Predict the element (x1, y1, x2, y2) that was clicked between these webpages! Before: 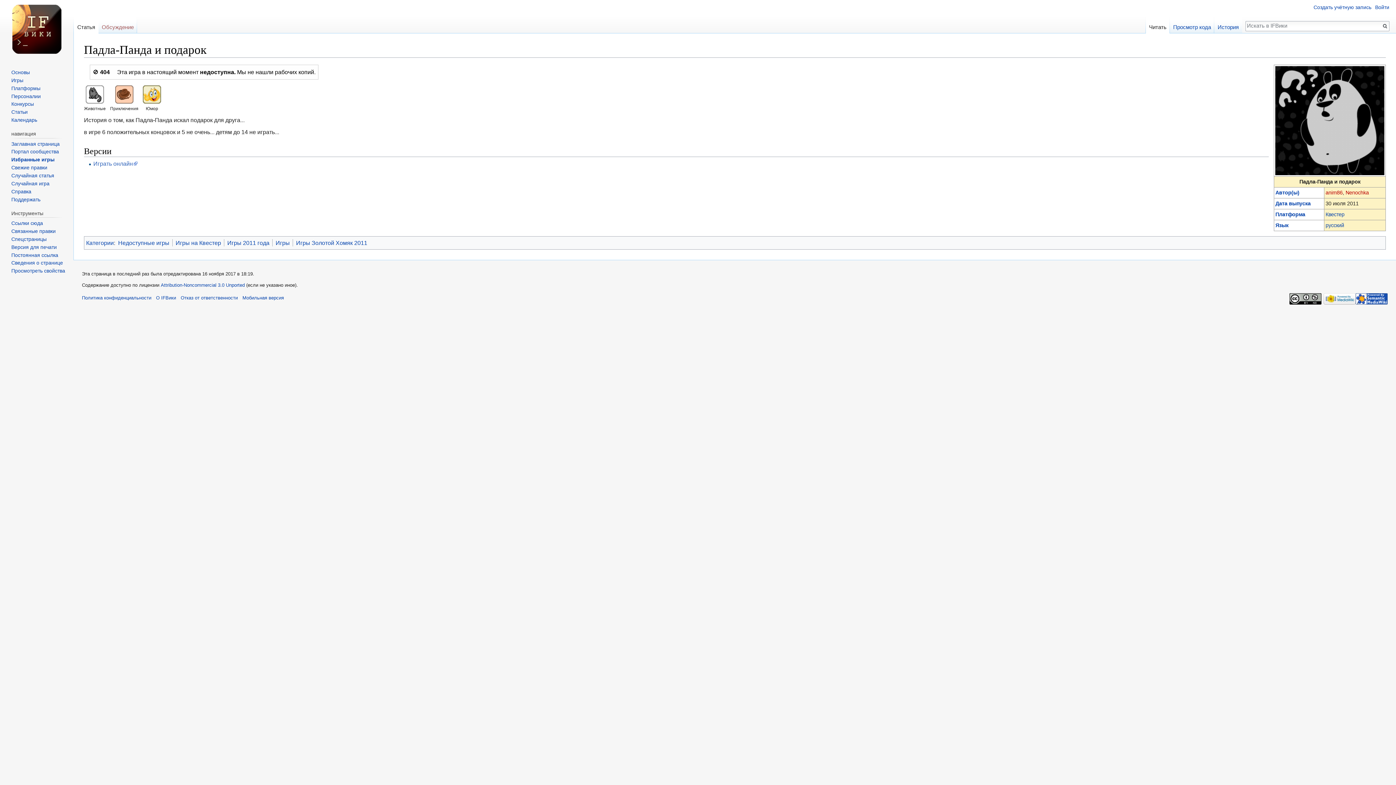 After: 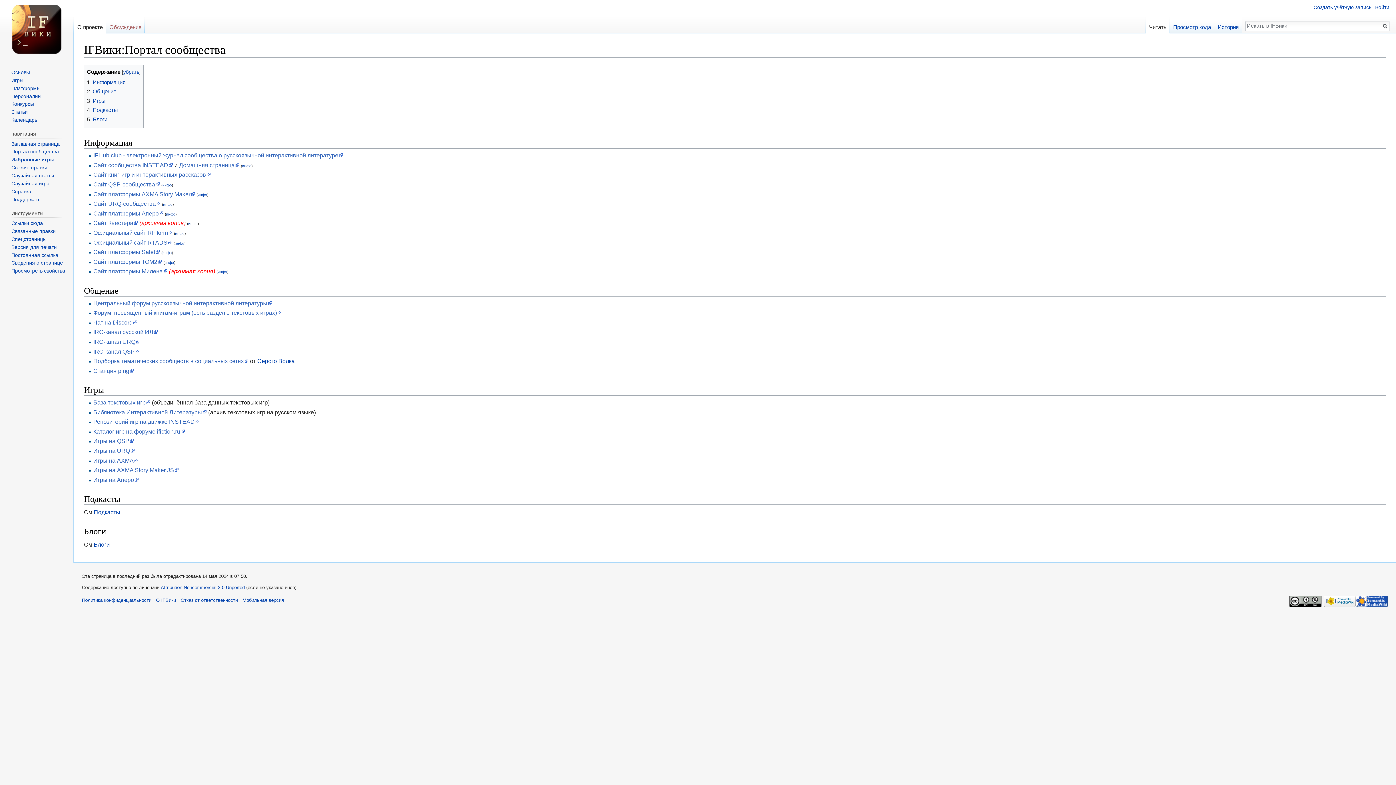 Action: bbox: (11, 149, 59, 154) label: Портал сообщества